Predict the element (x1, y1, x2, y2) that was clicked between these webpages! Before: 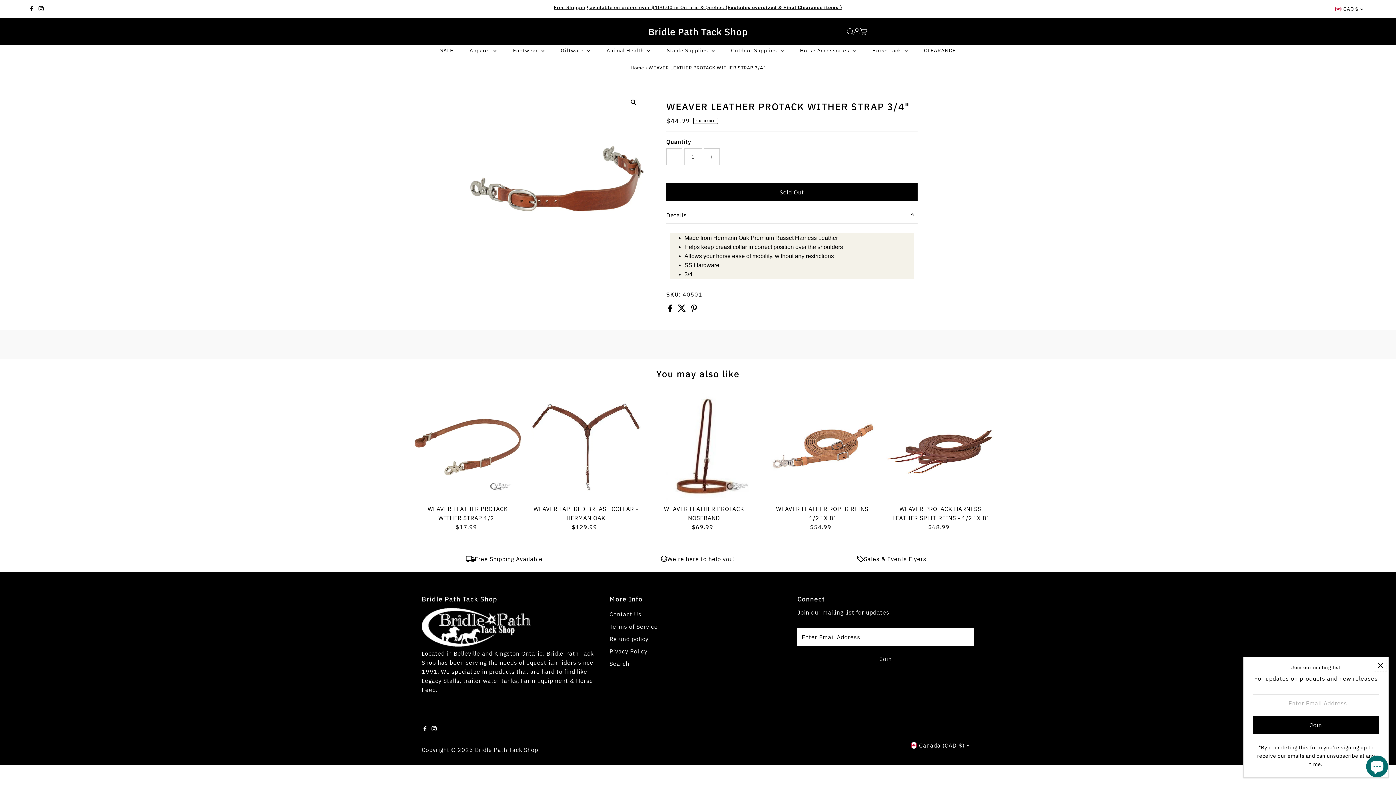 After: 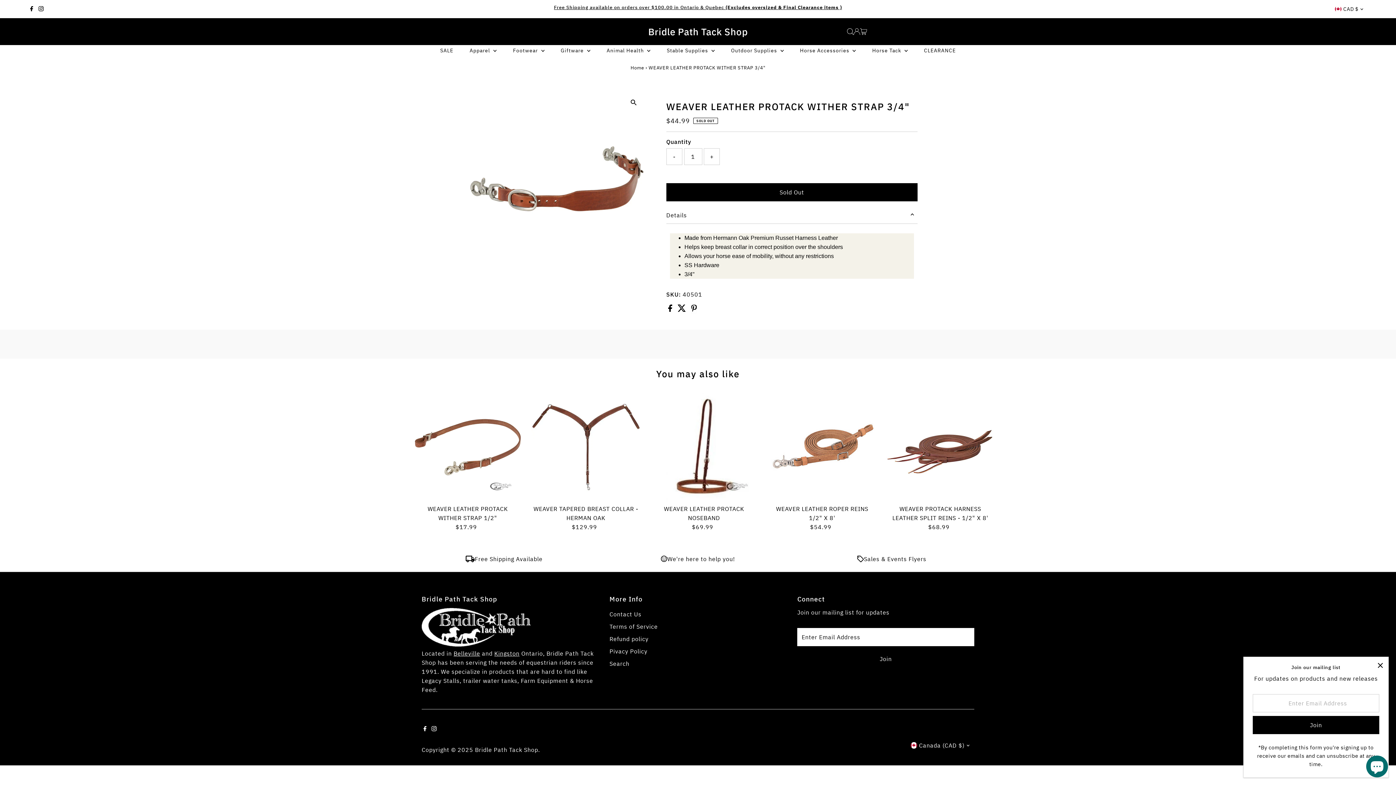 Action: bbox: (691, 306, 697, 313)